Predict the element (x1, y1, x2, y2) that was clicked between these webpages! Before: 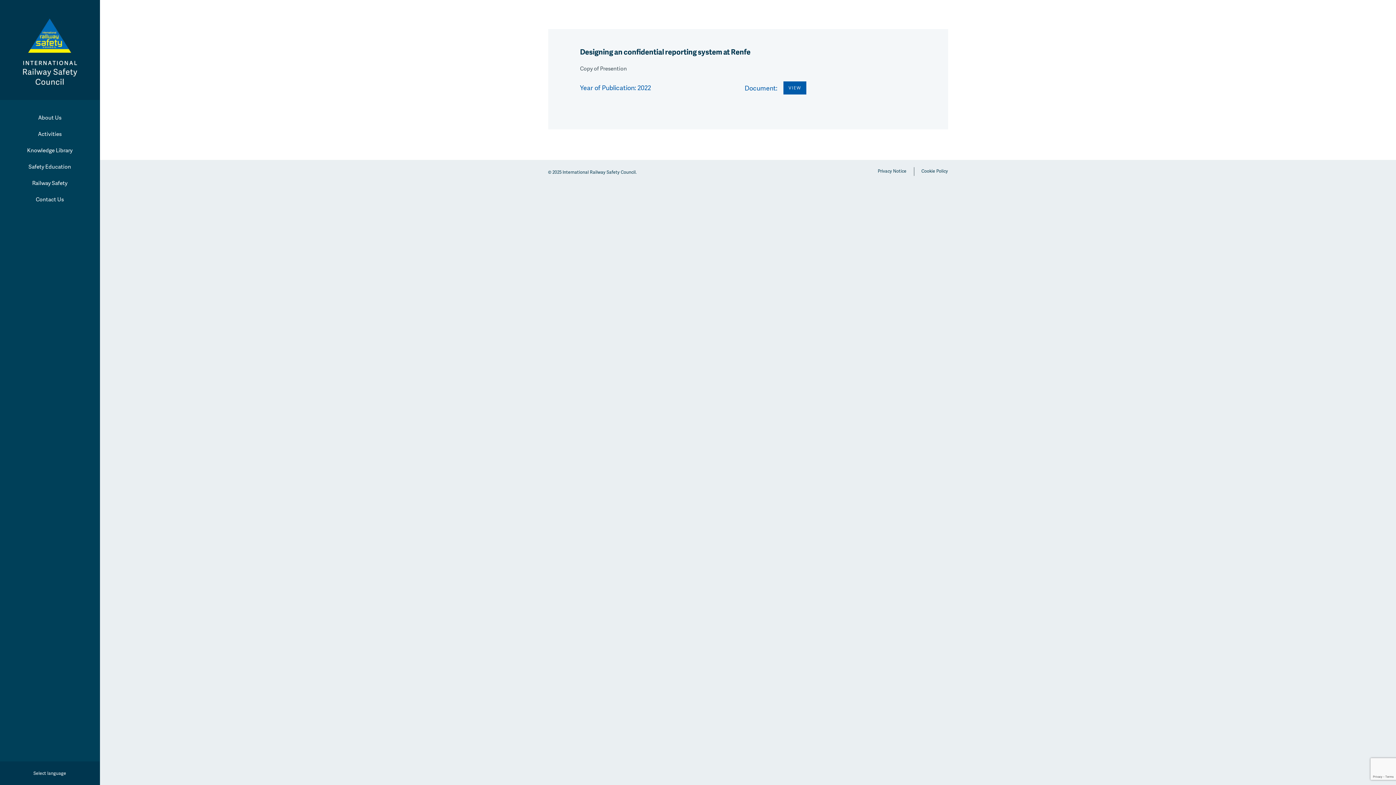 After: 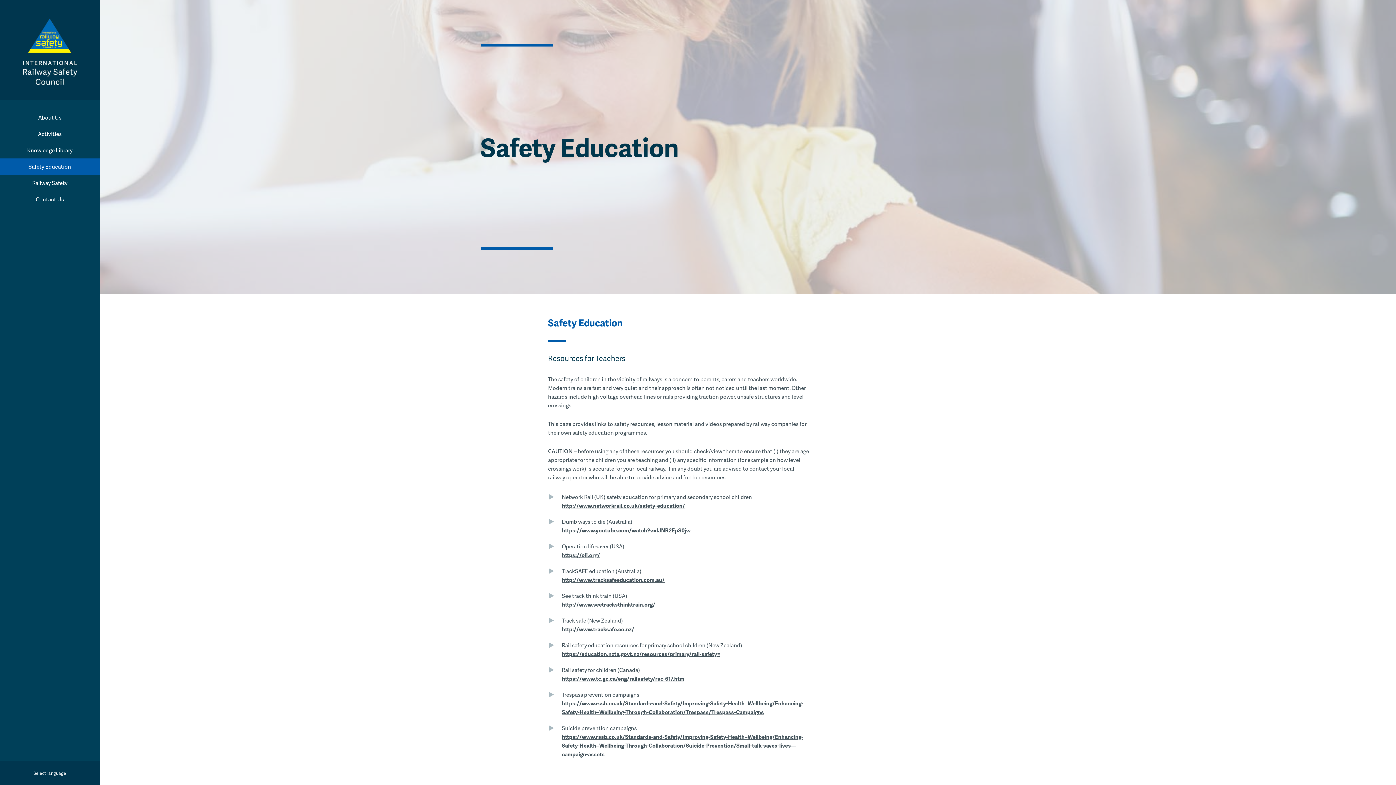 Action: bbox: (0, 158, 99, 174) label: Safety Education